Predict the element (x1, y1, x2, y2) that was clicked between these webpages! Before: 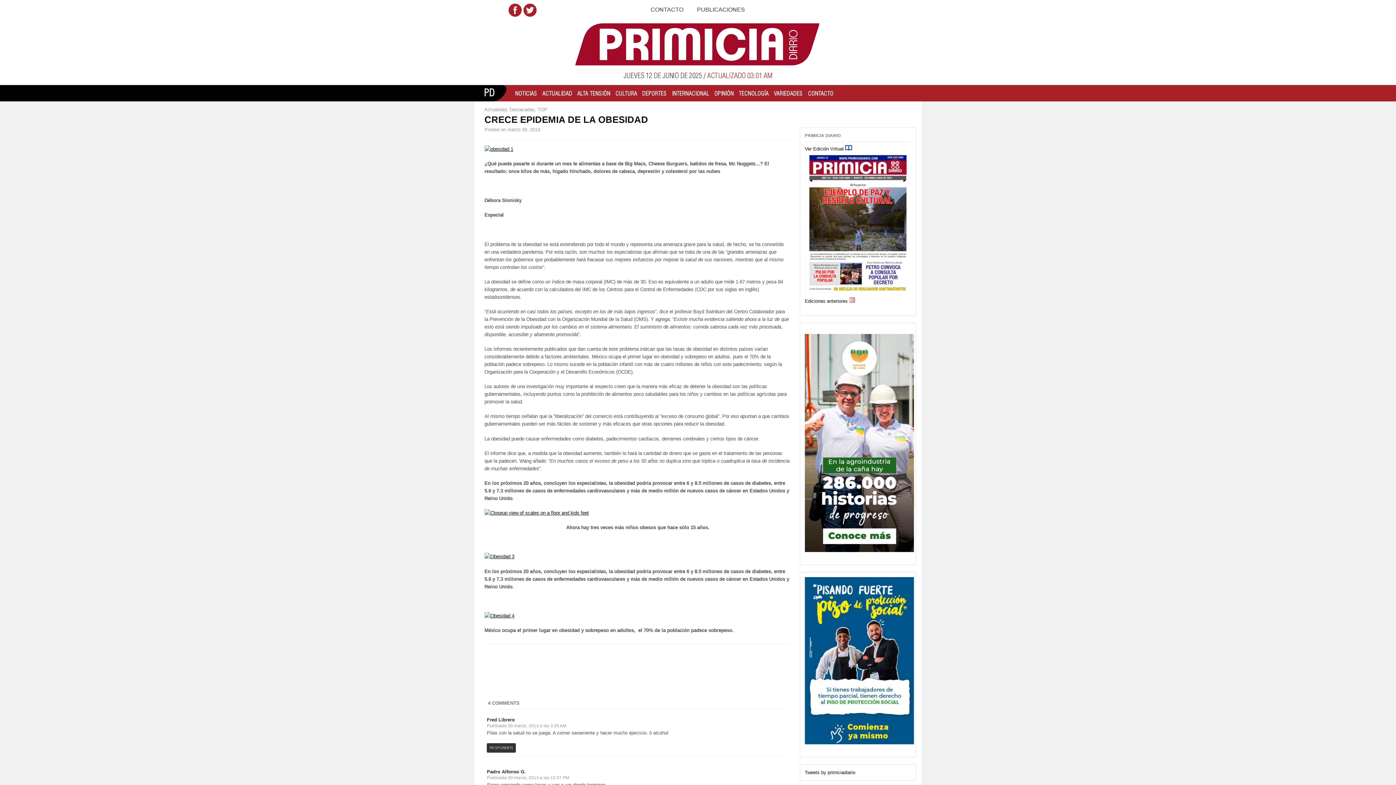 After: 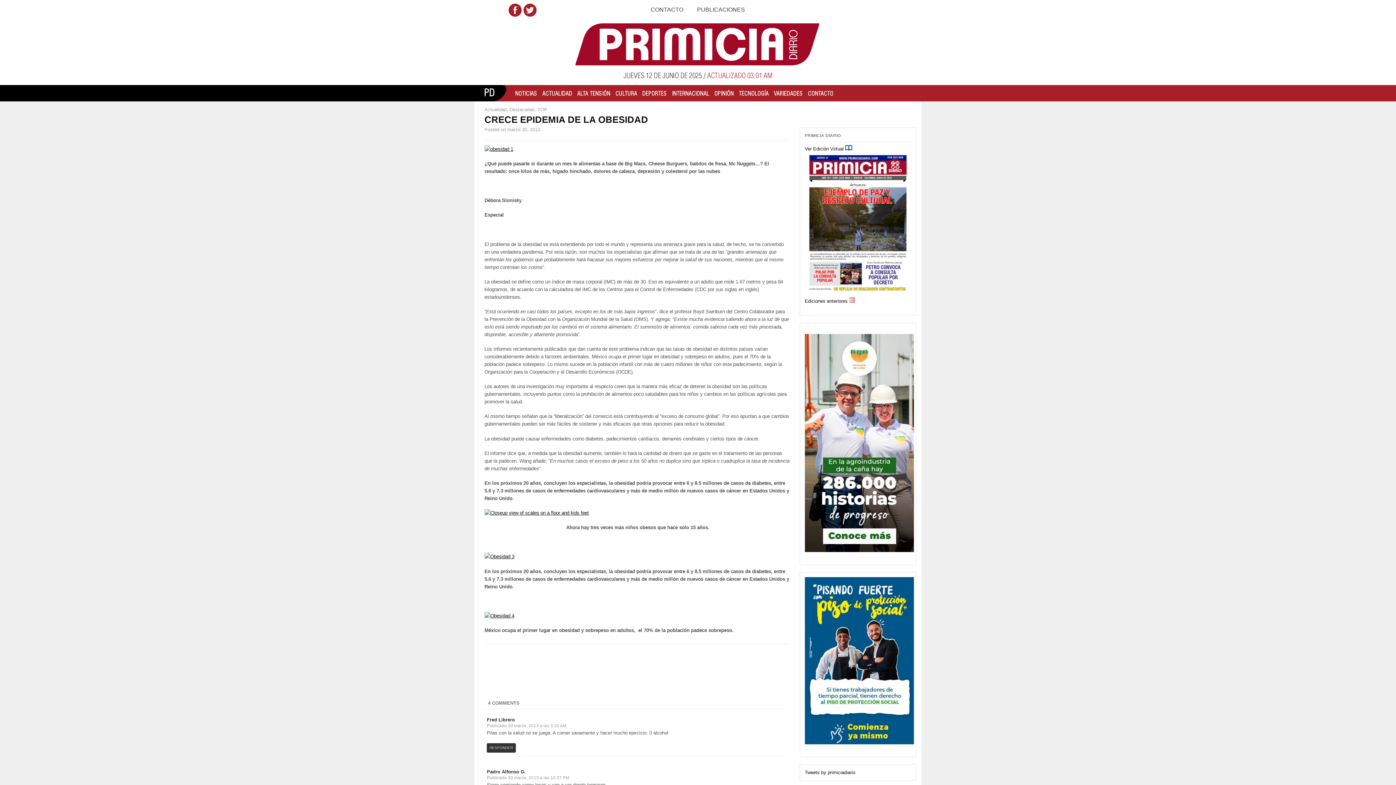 Action: bbox: (805, 548, 914, 553) label: 
